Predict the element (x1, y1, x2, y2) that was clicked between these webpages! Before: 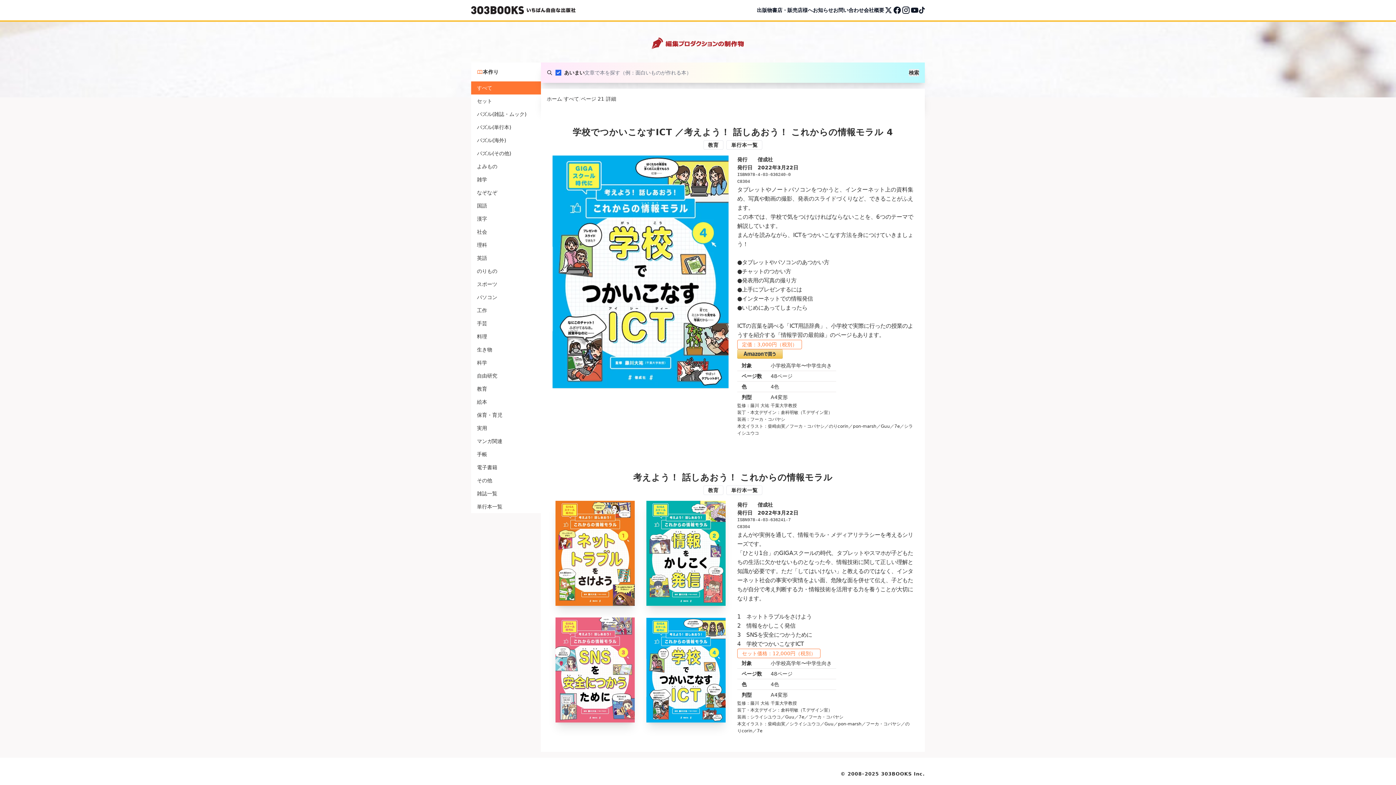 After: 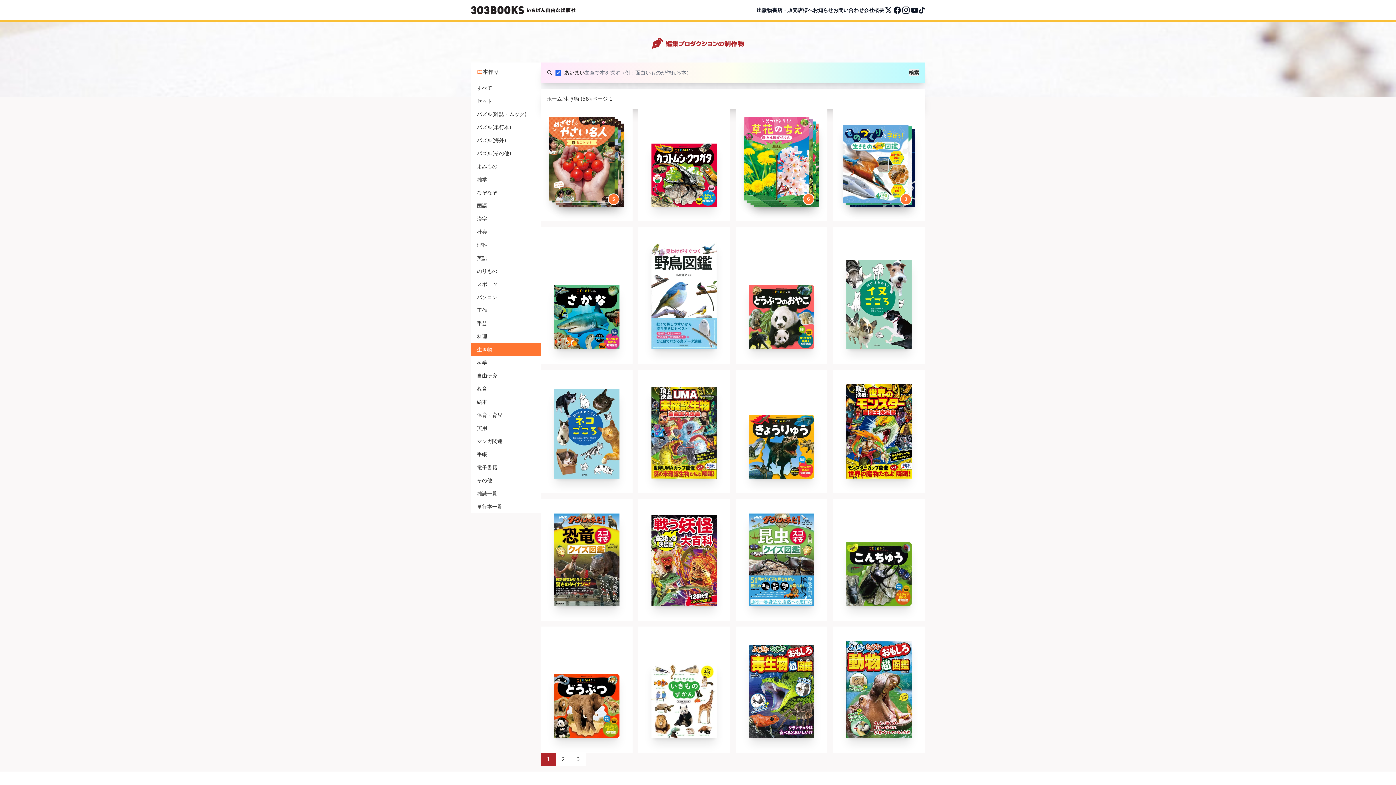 Action: label: 生き物 bbox: (471, 343, 541, 356)